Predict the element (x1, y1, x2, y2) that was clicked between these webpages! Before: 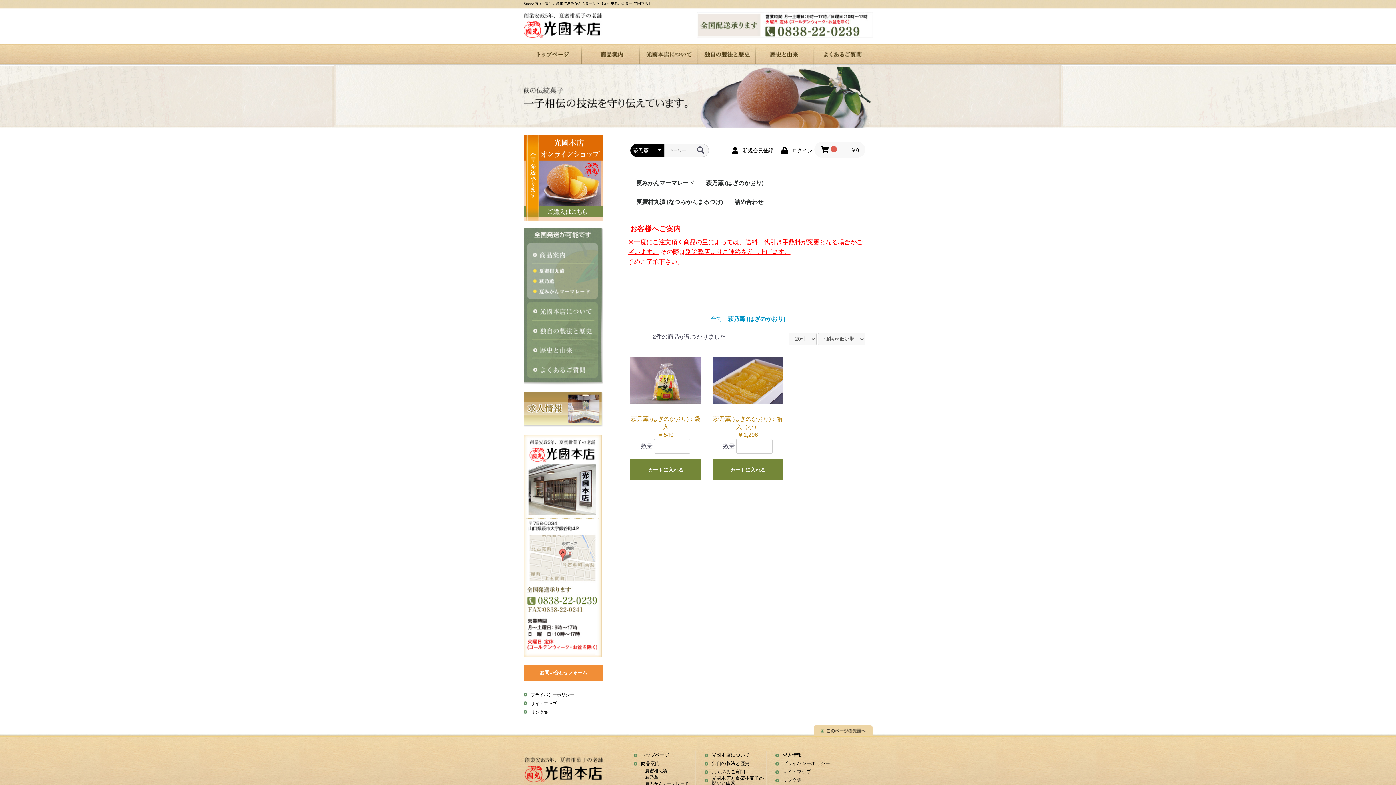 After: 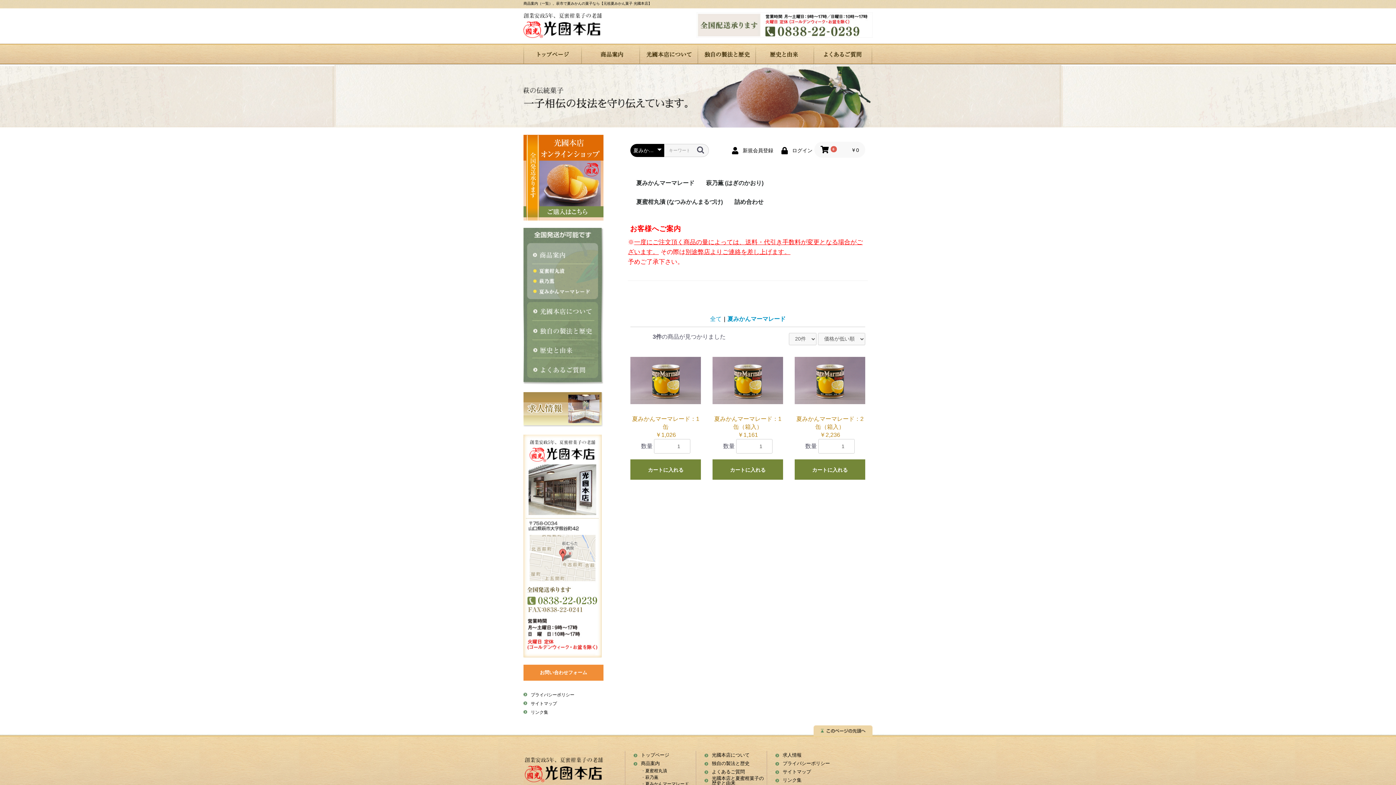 Action: label: 夏みかんマーマレード bbox: (630, 173, 700, 192)